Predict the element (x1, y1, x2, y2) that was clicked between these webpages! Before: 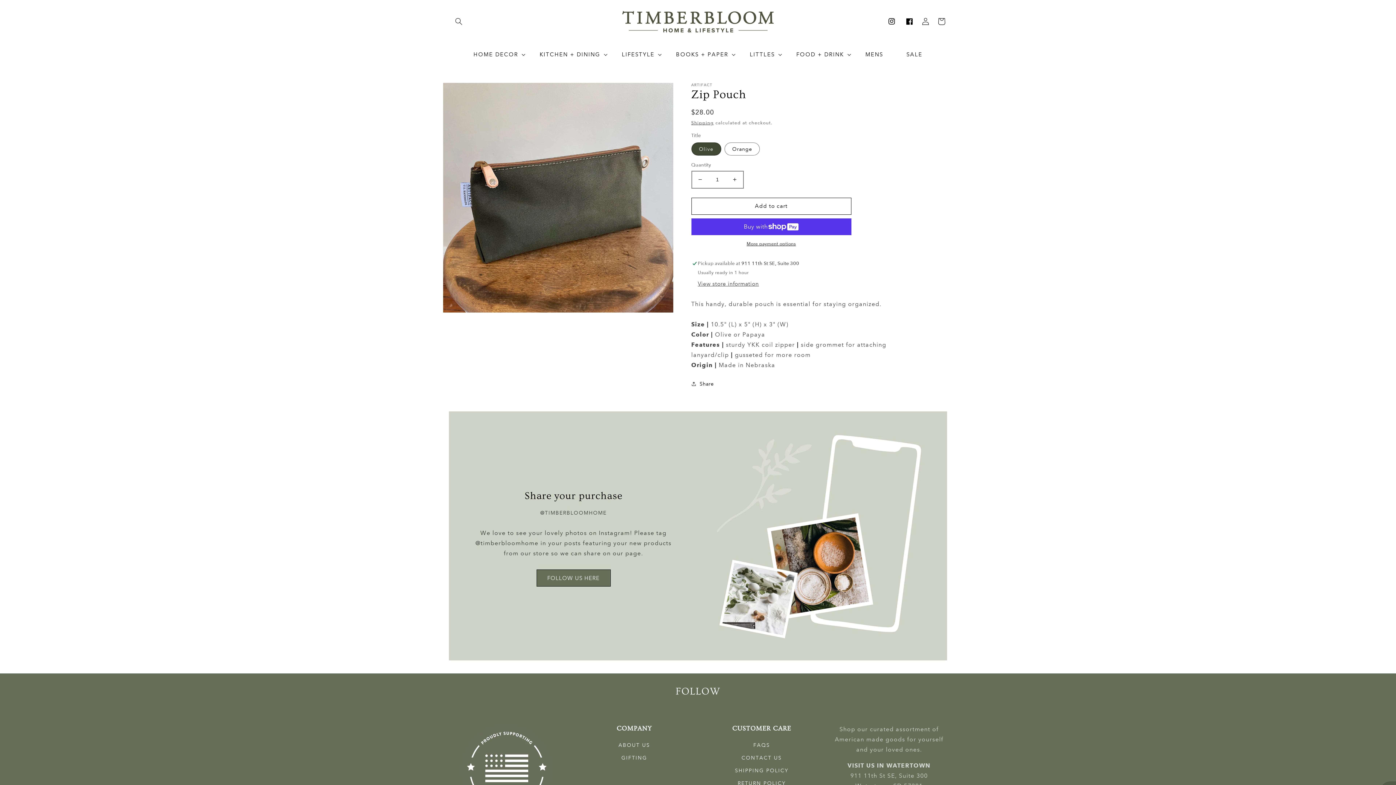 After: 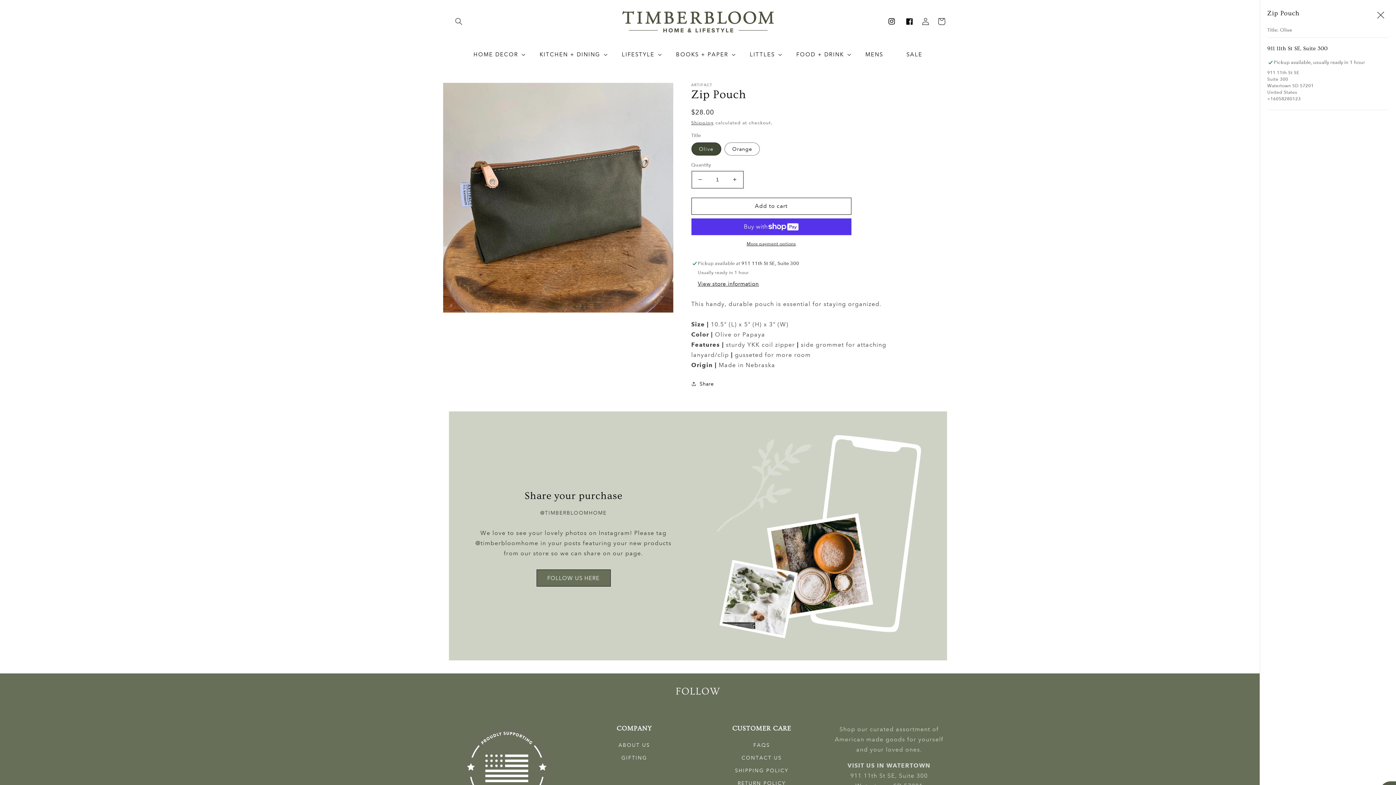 Action: bbox: (698, 280, 759, 287) label: View store information